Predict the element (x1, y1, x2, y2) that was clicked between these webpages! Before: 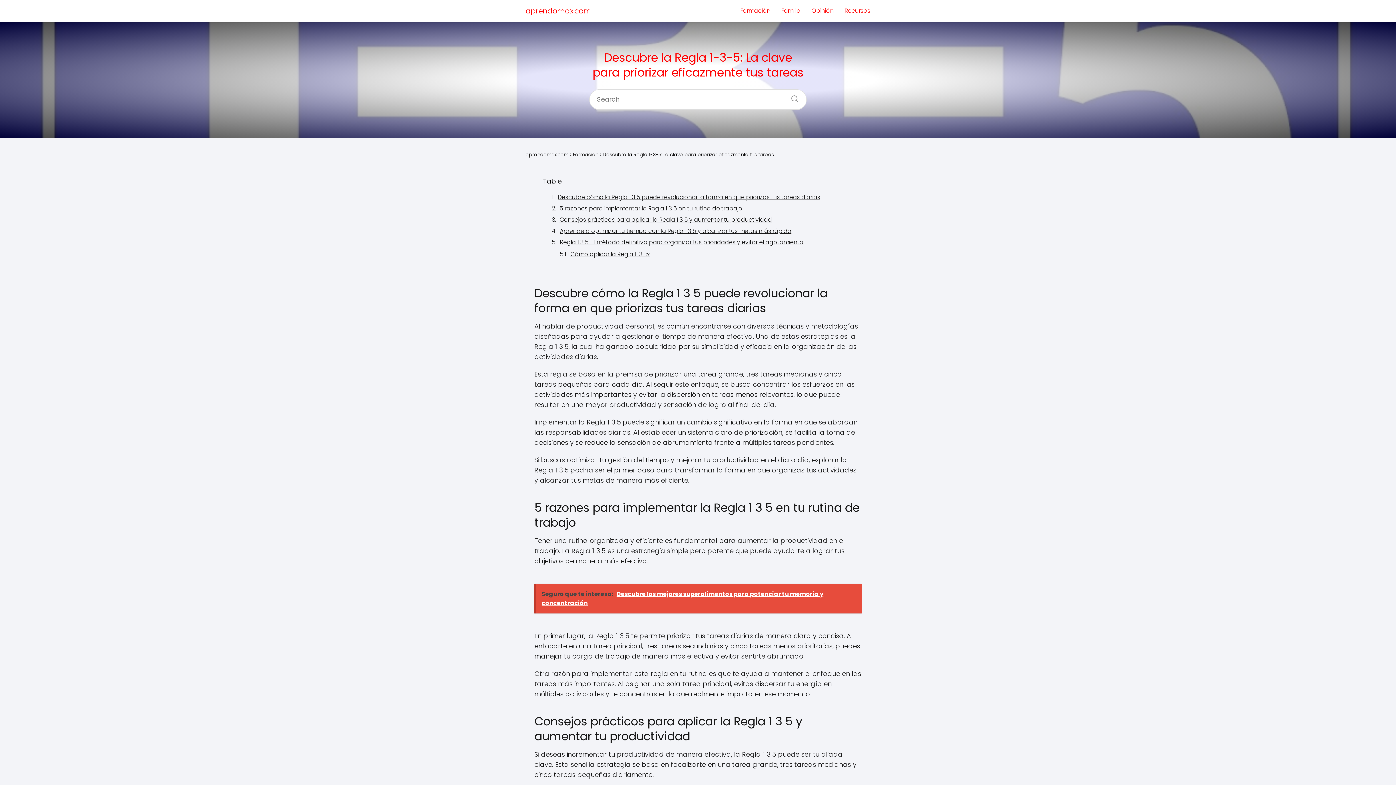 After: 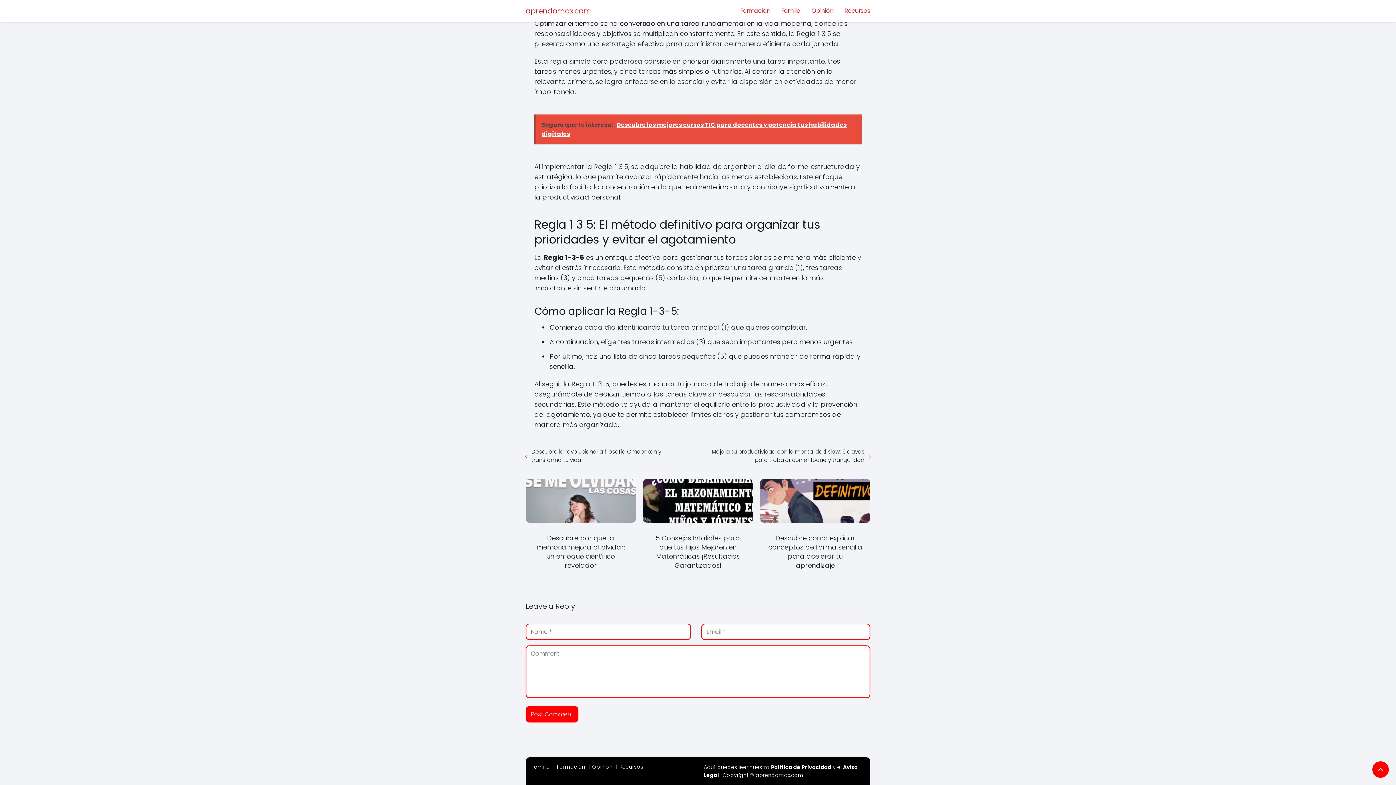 Action: bbox: (570, 250, 650, 258) label: Cómo aplicar la Regla 1-3-5: